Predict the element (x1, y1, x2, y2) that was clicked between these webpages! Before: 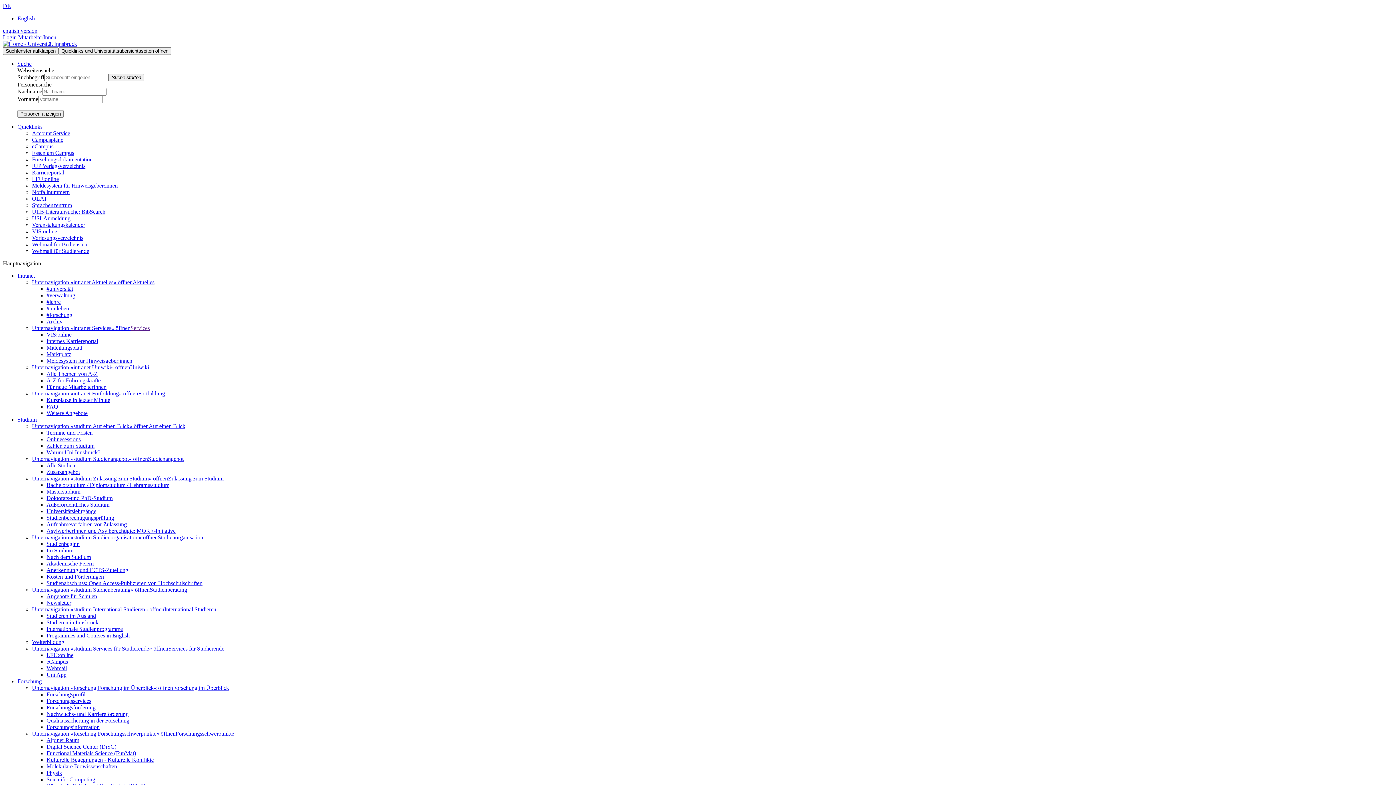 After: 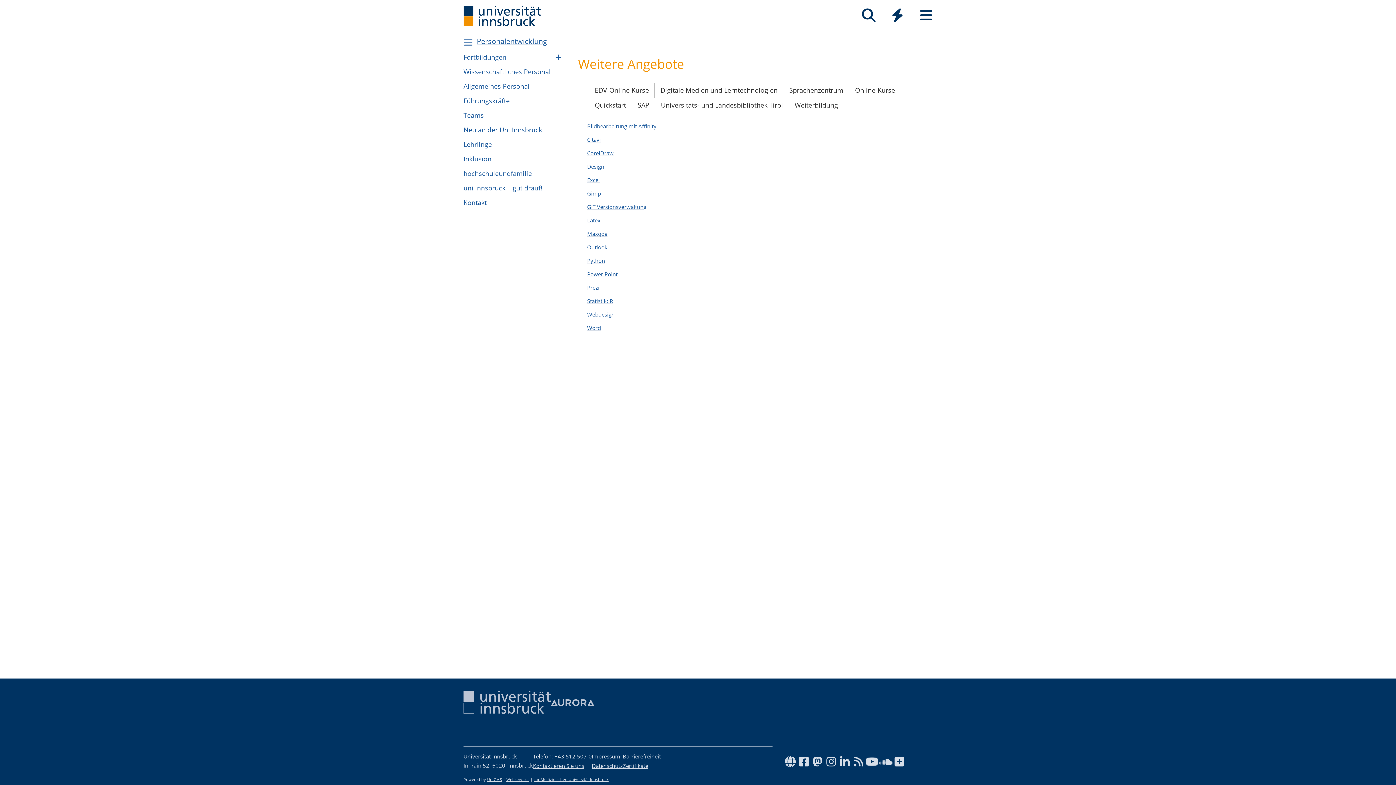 Action: bbox: (46, 410, 87, 416) label: Weitere Angebote